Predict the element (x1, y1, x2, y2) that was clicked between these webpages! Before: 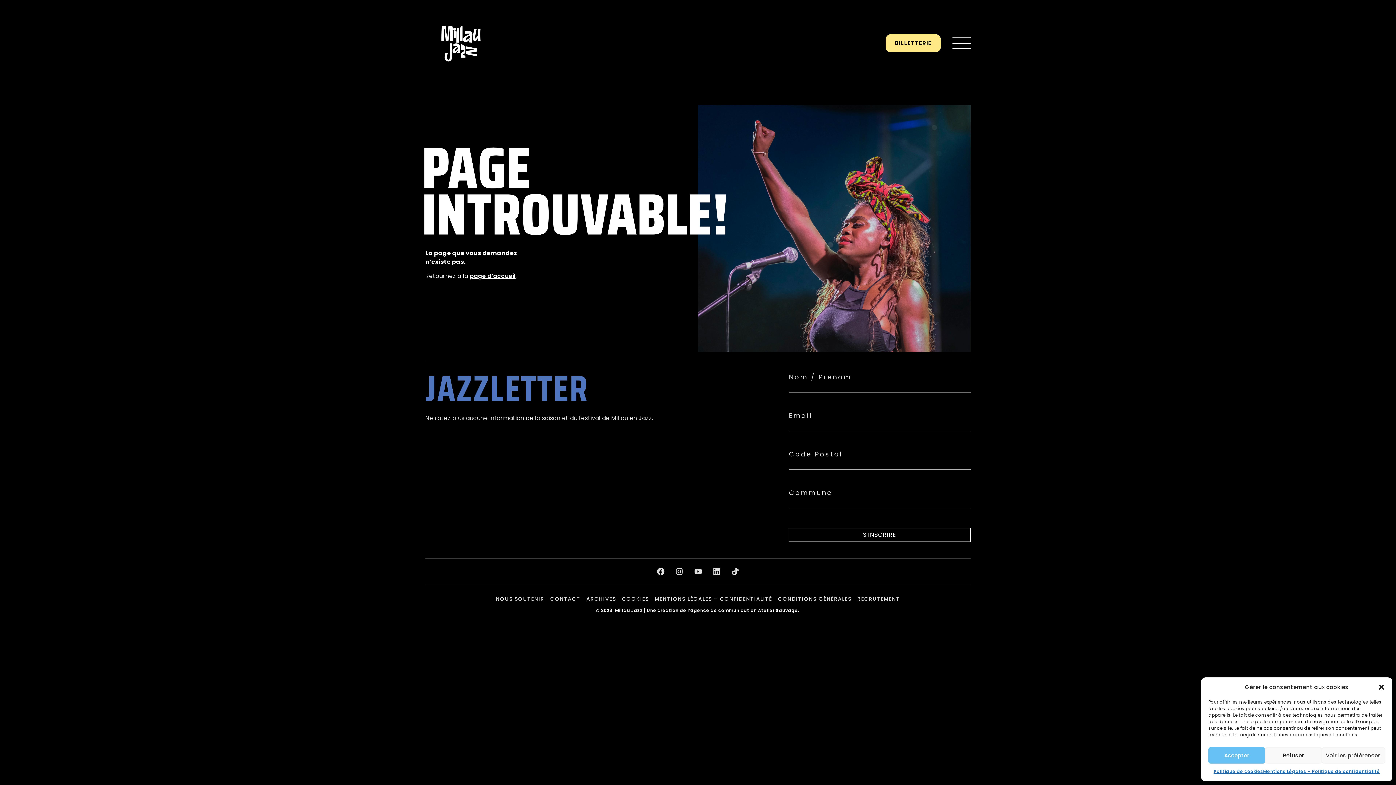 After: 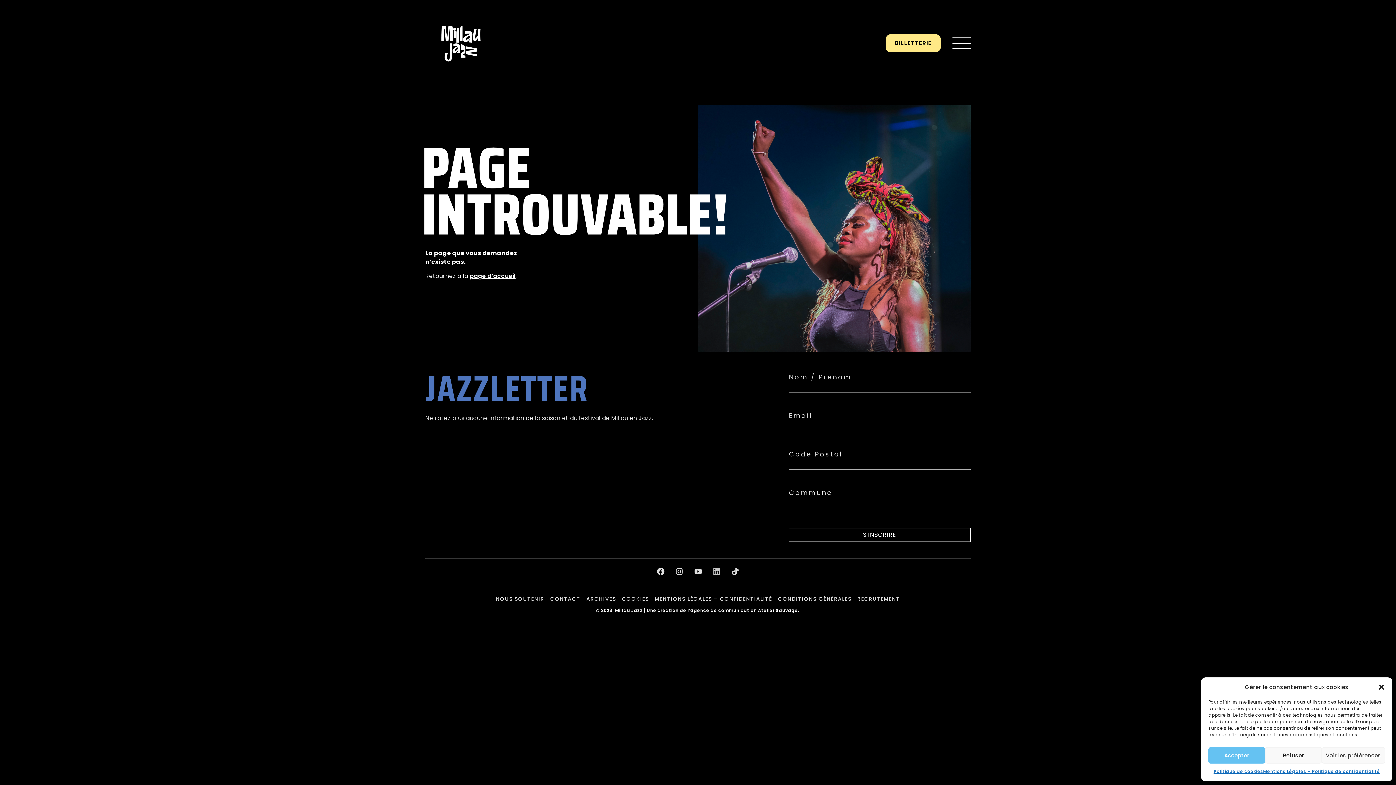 Action: label: Linkedin bbox: (709, 564, 724, 579)